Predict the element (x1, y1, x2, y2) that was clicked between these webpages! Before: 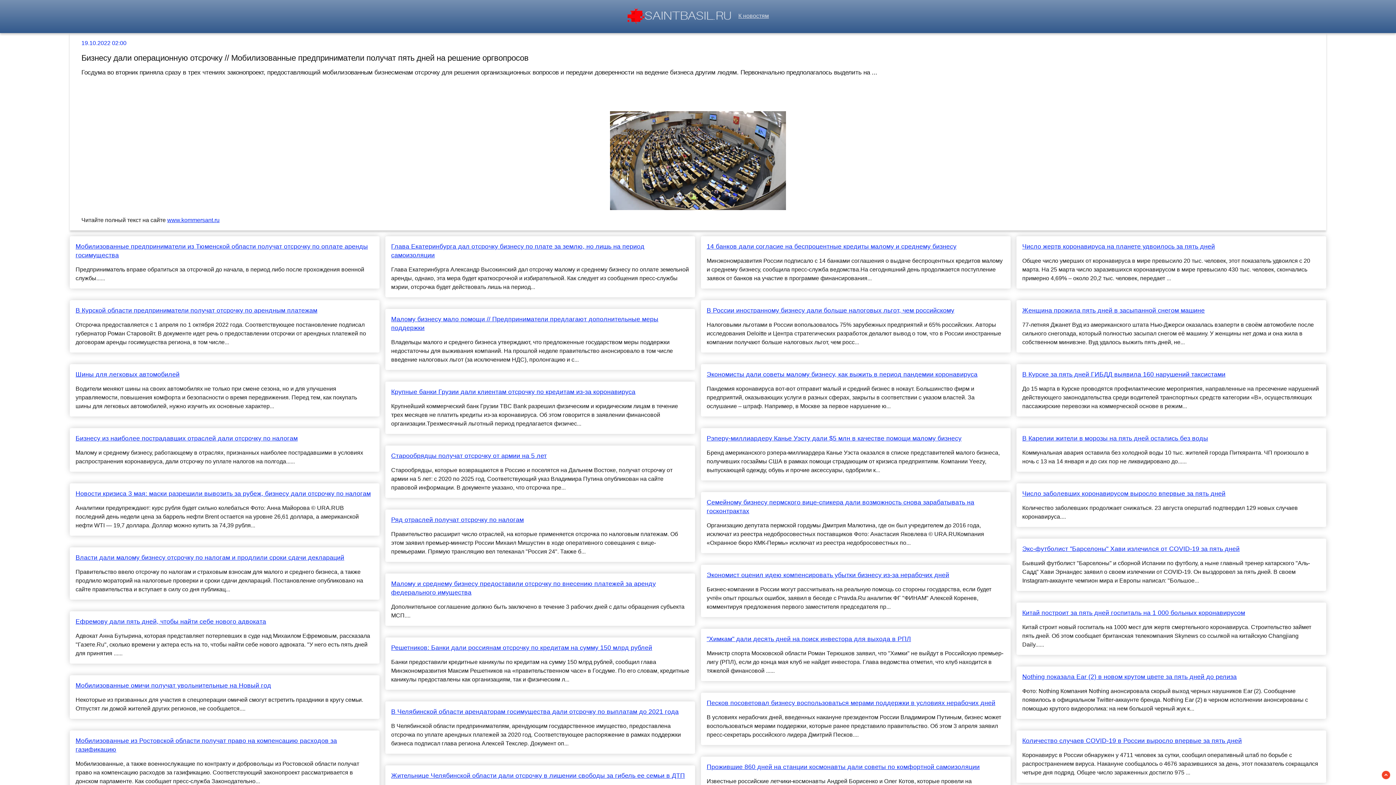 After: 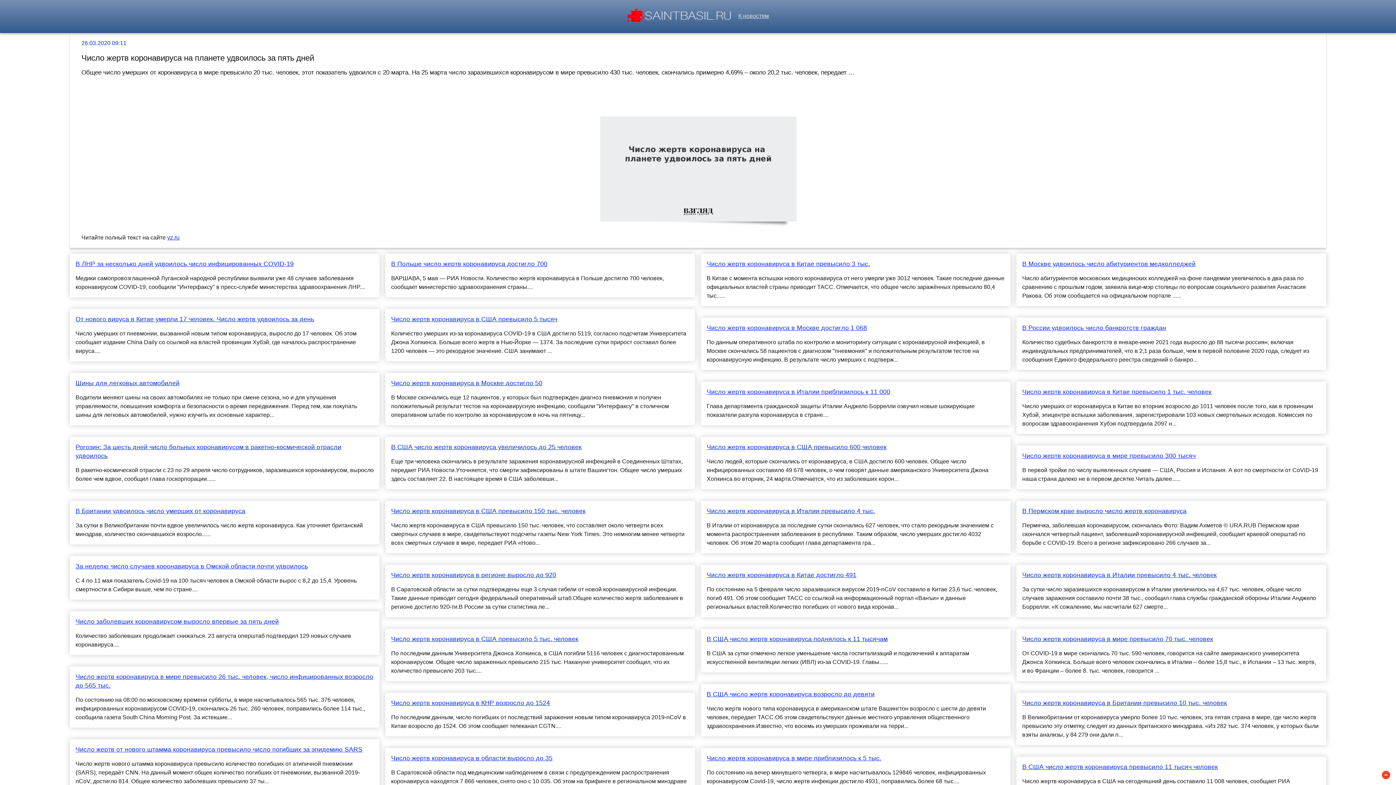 Action: label: Число жертв коронавируса на планете удвоилось за пять дней bbox: (1022, 242, 1320, 250)